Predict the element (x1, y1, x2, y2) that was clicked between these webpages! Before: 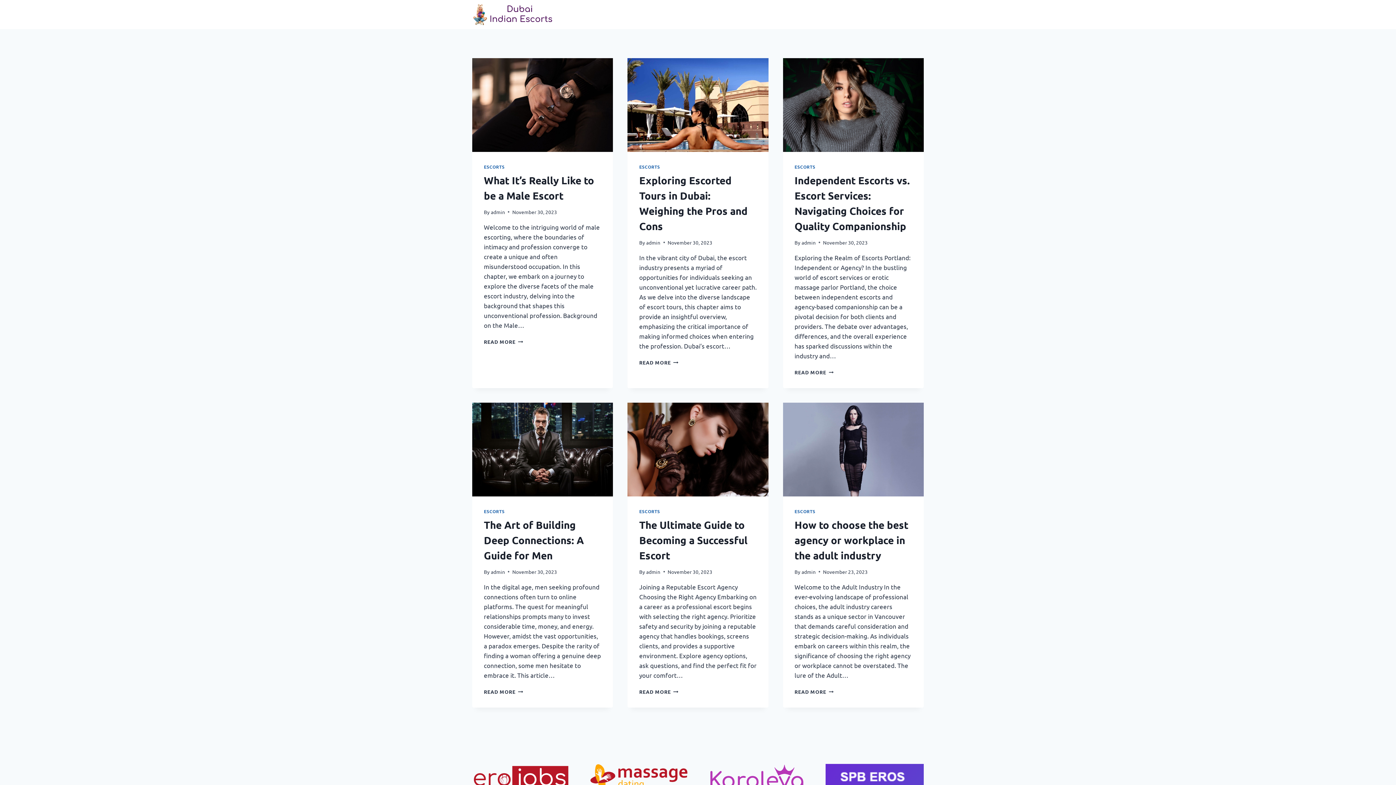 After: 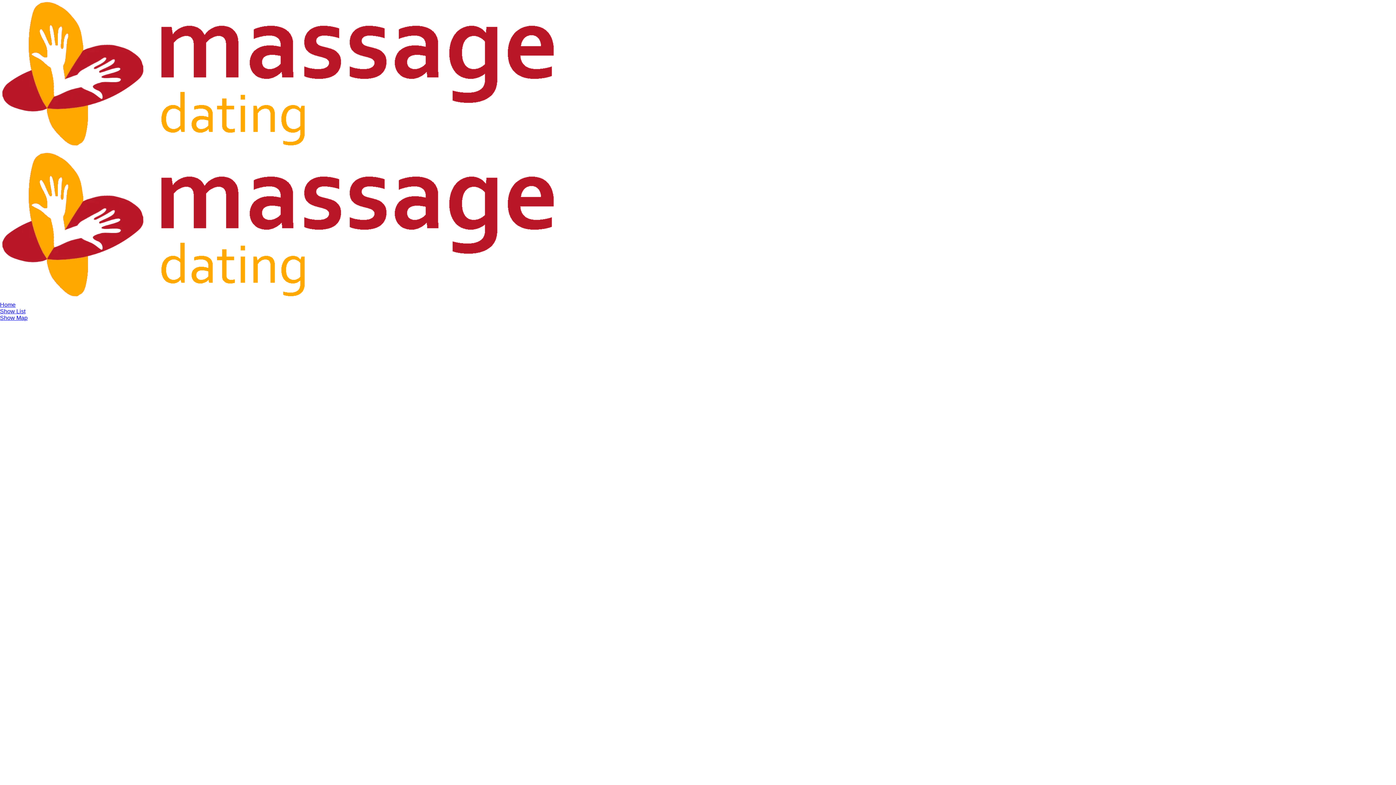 Action: bbox: (590, 764, 688, 790)